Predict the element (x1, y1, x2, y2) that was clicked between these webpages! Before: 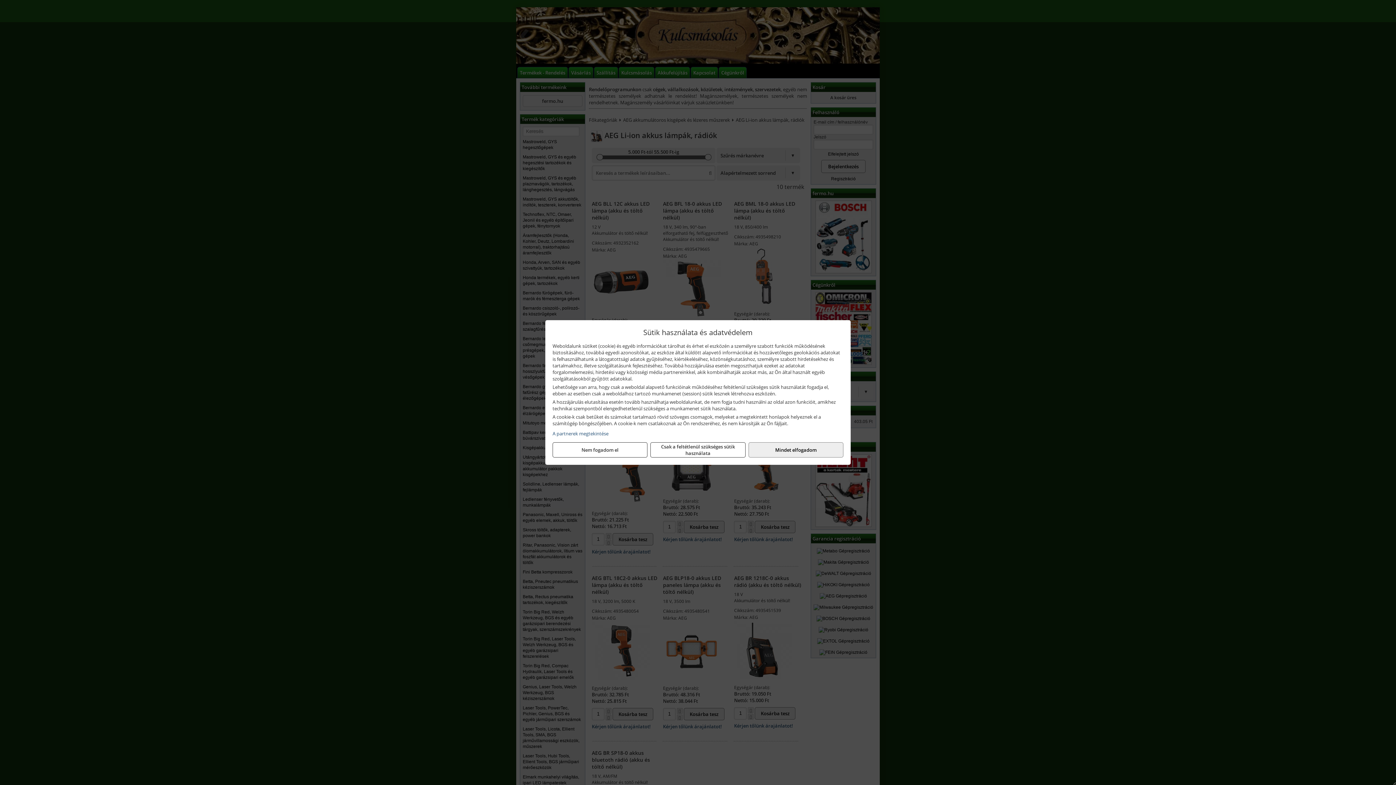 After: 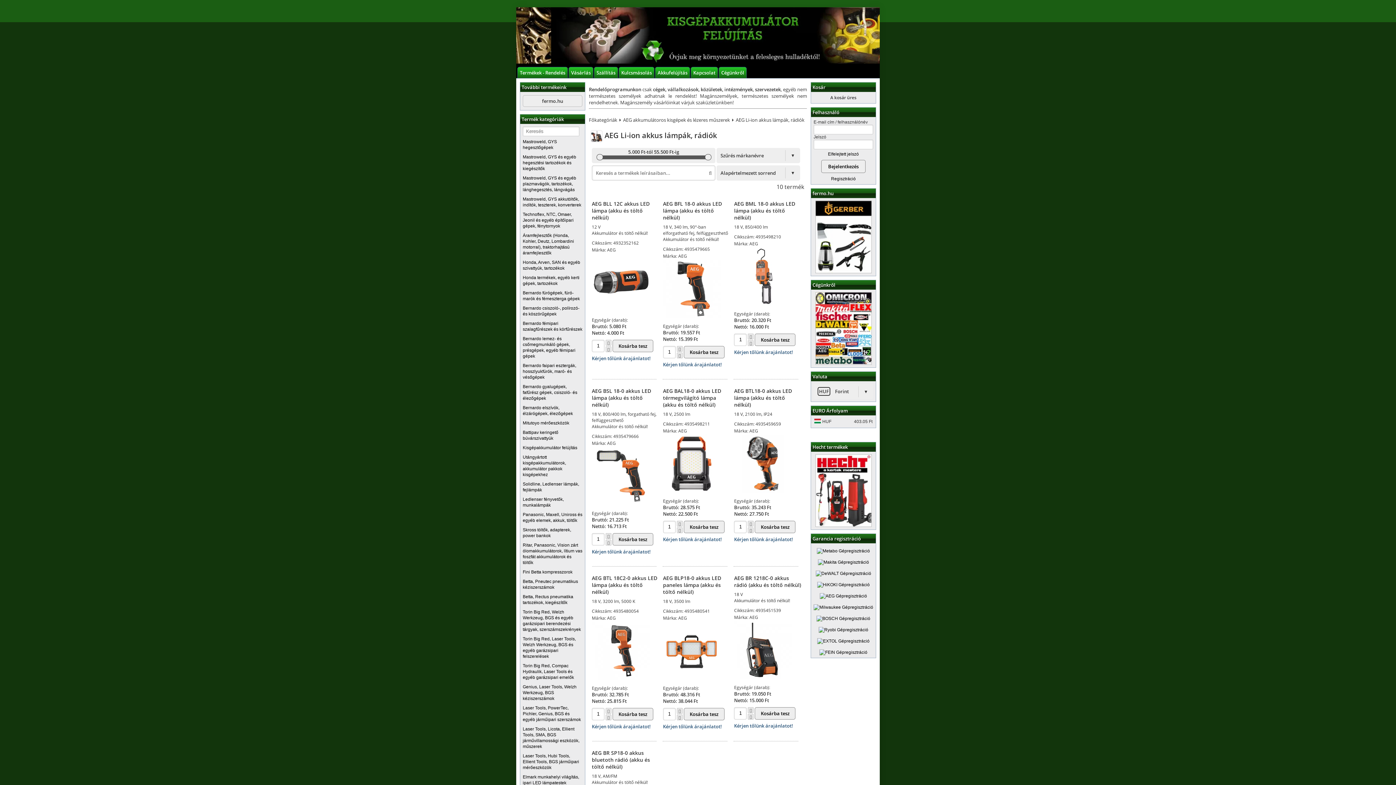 Action: bbox: (650, 442, 745, 457) label: Csak a feltétlenül szükséges sütik használata